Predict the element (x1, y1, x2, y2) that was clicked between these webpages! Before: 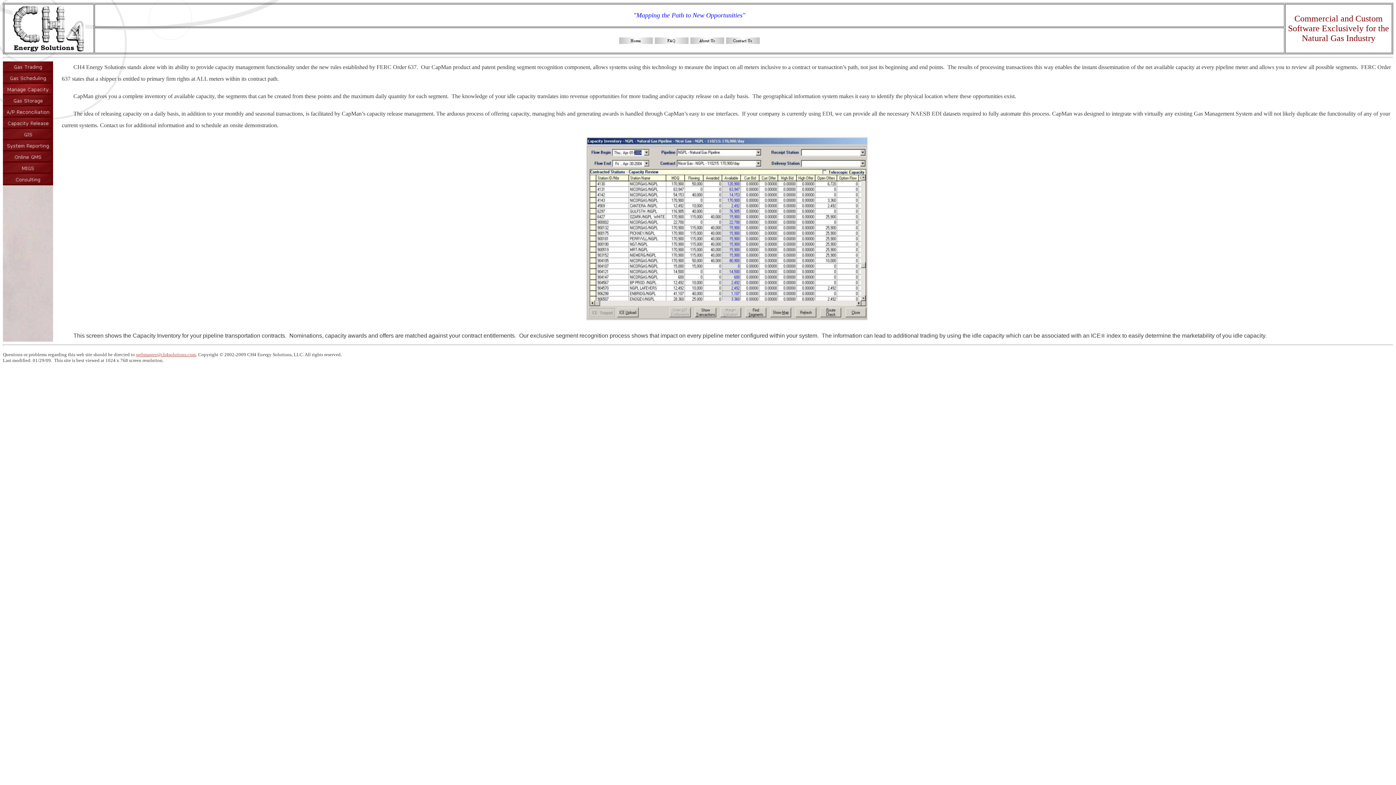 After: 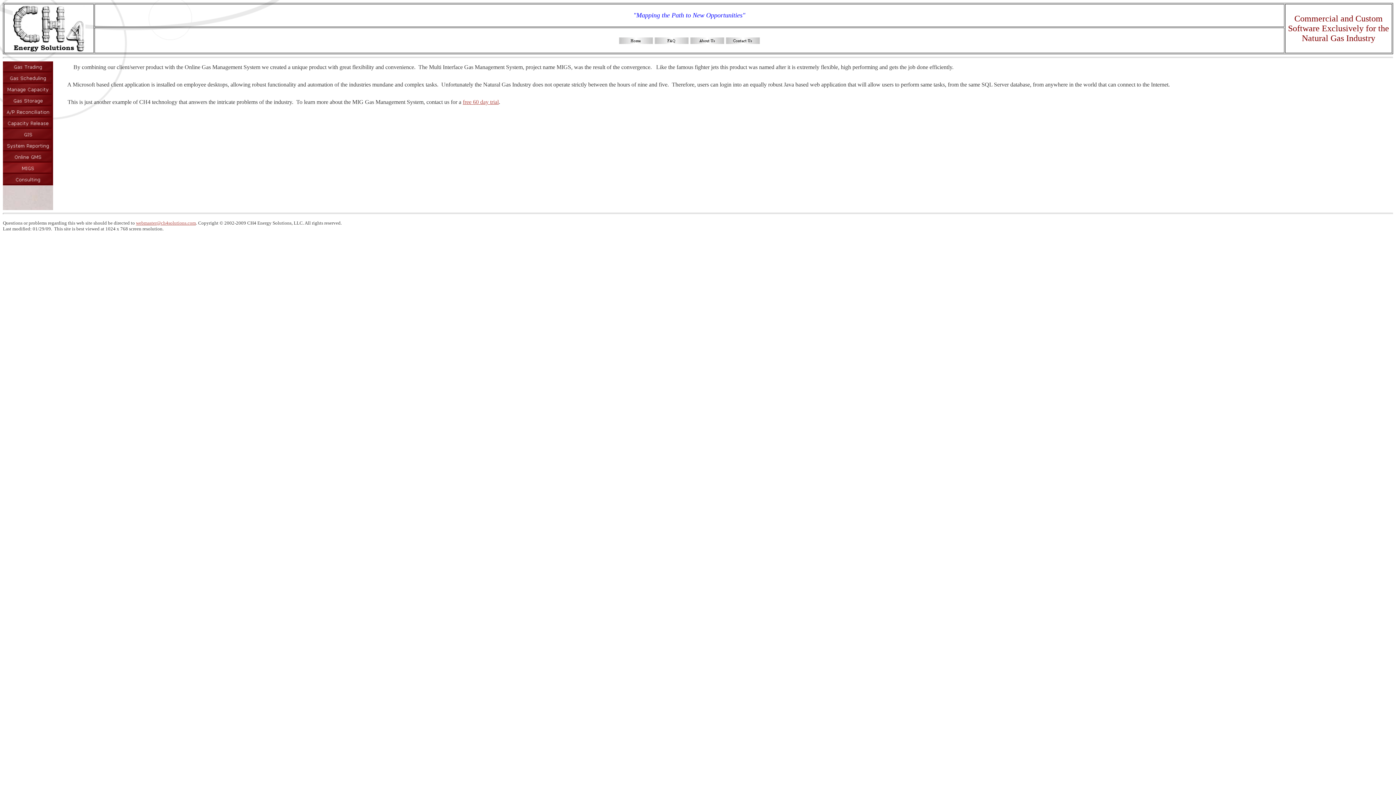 Action: bbox: (2, 169, 53, 175)